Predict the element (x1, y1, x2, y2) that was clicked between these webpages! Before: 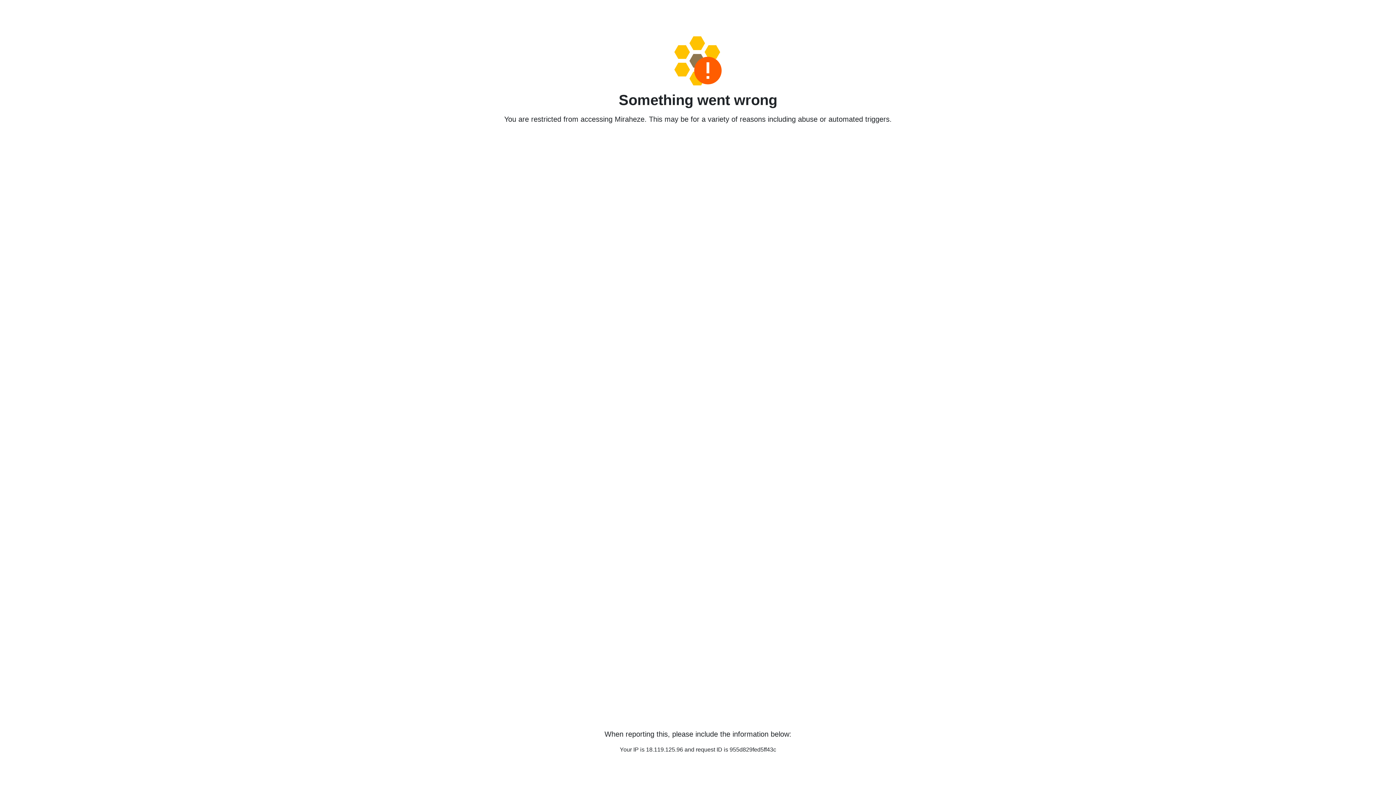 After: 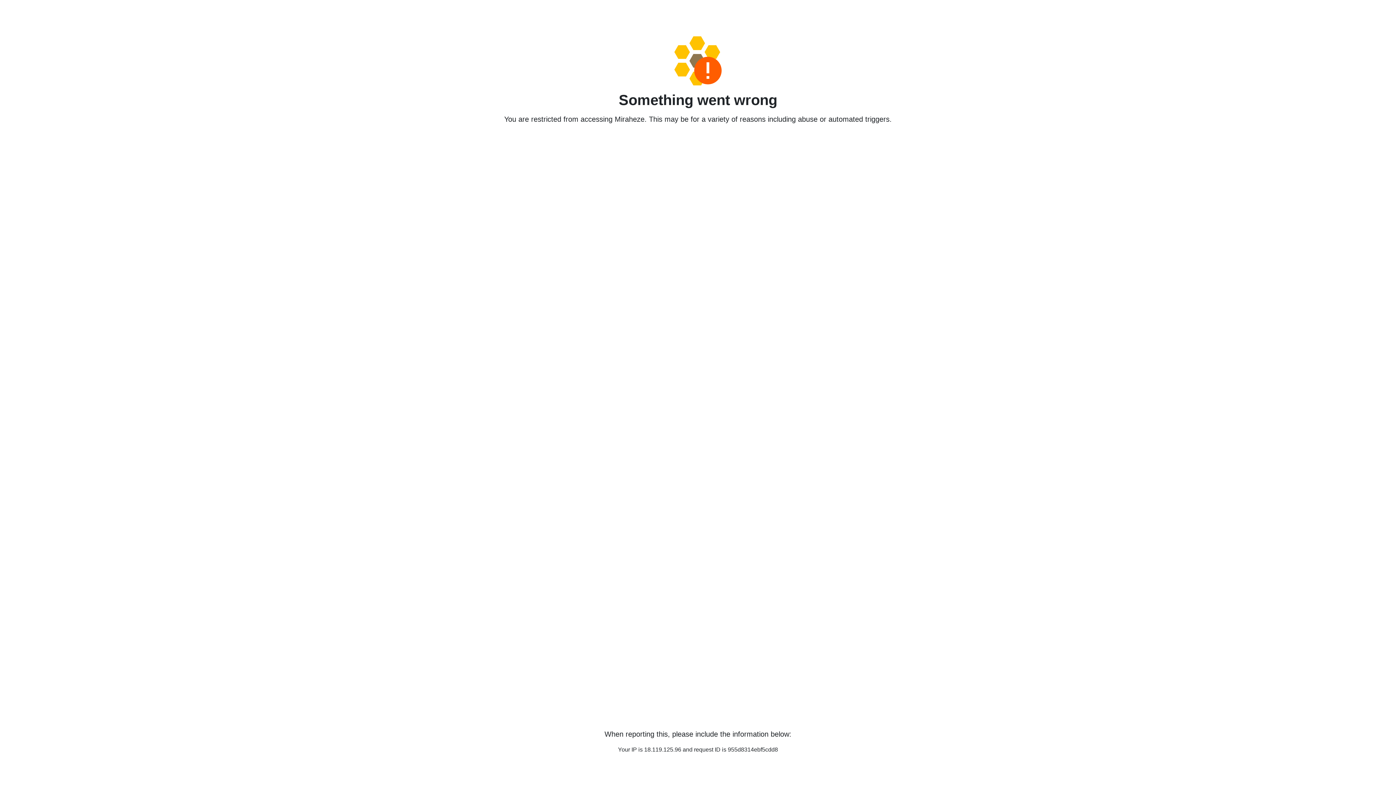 Action: bbox: (458, 36, 938, 85)